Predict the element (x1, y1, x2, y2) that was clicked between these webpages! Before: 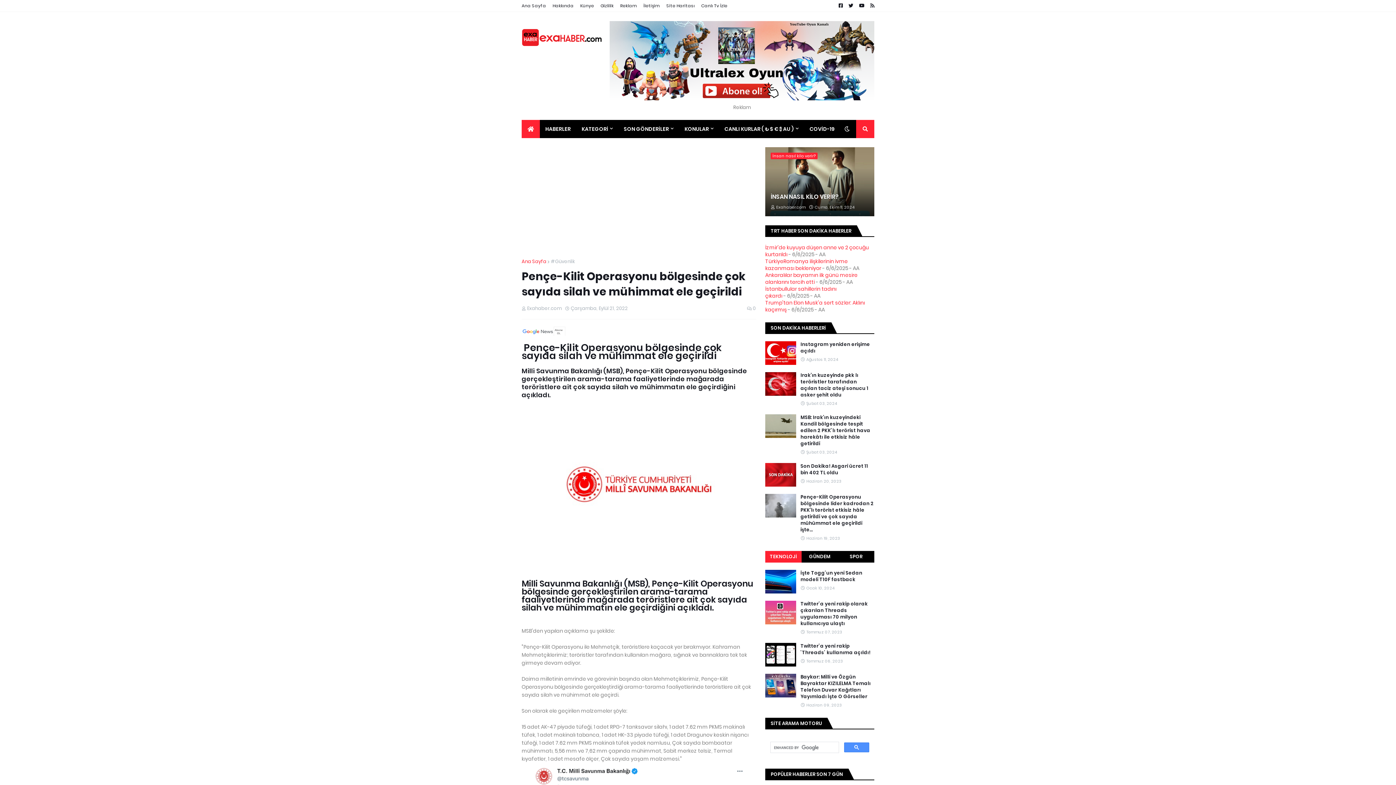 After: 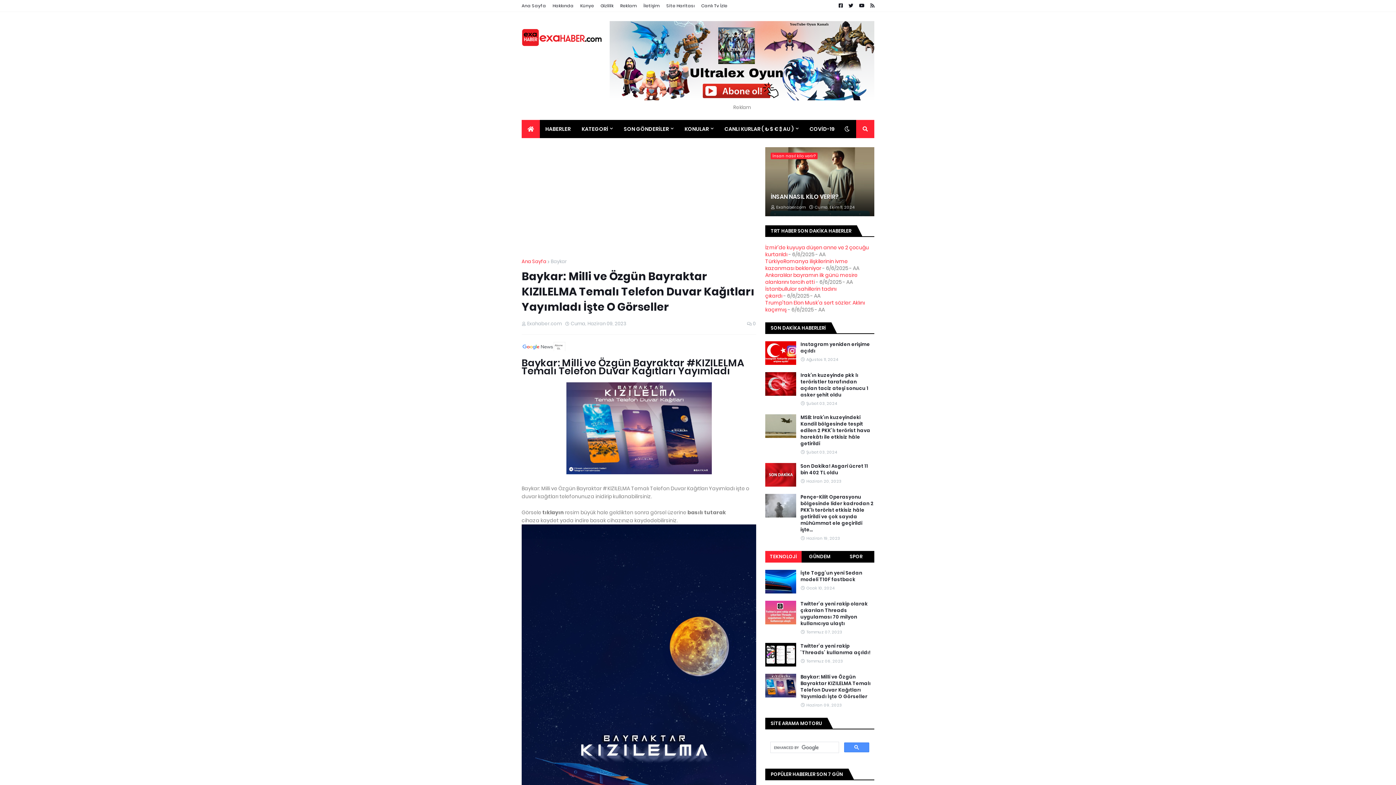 Action: bbox: (800, 674, 874, 700) label: Baykar: Milli ve Özgün Bayraktar KIZILELMA Temalı Telefon Duvar Kağıtları Yayımladı İşte O Görseller